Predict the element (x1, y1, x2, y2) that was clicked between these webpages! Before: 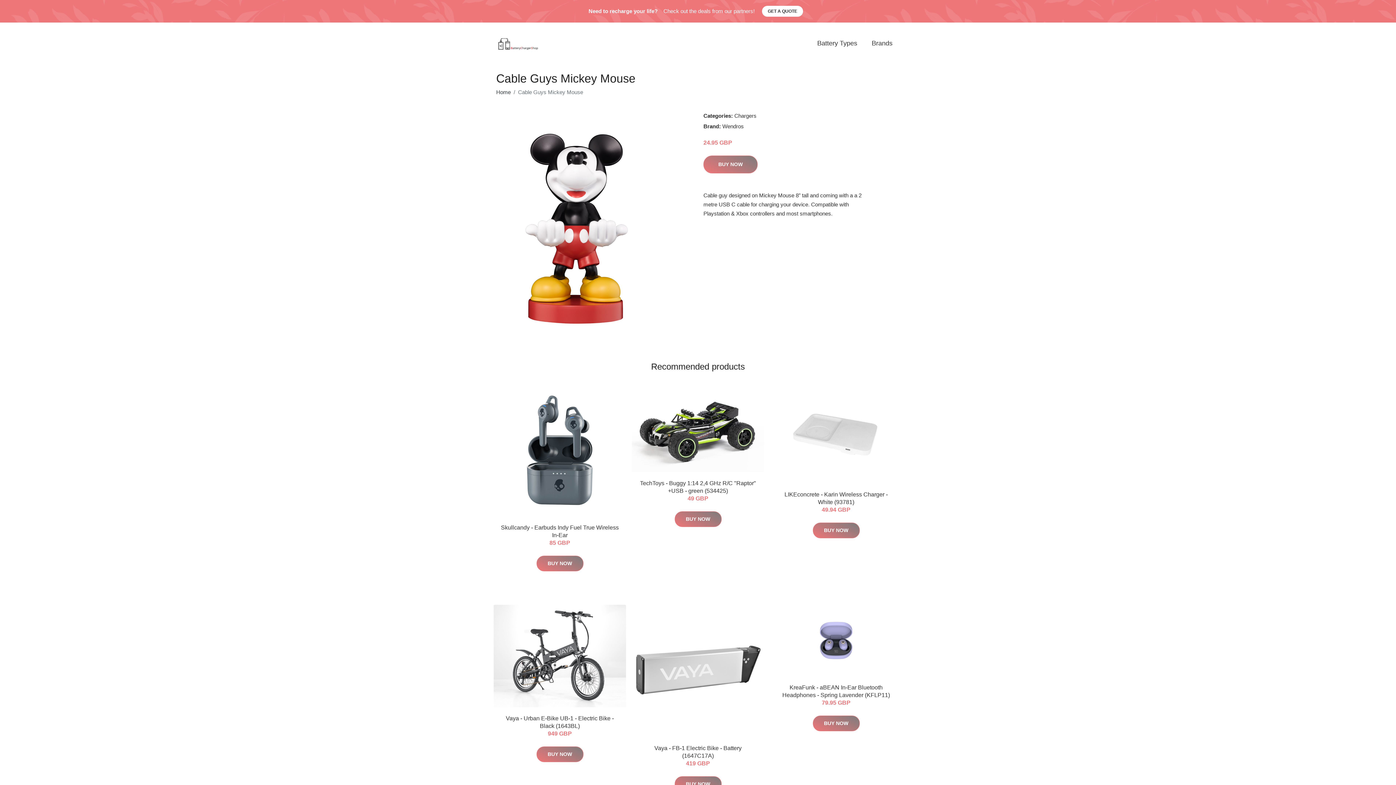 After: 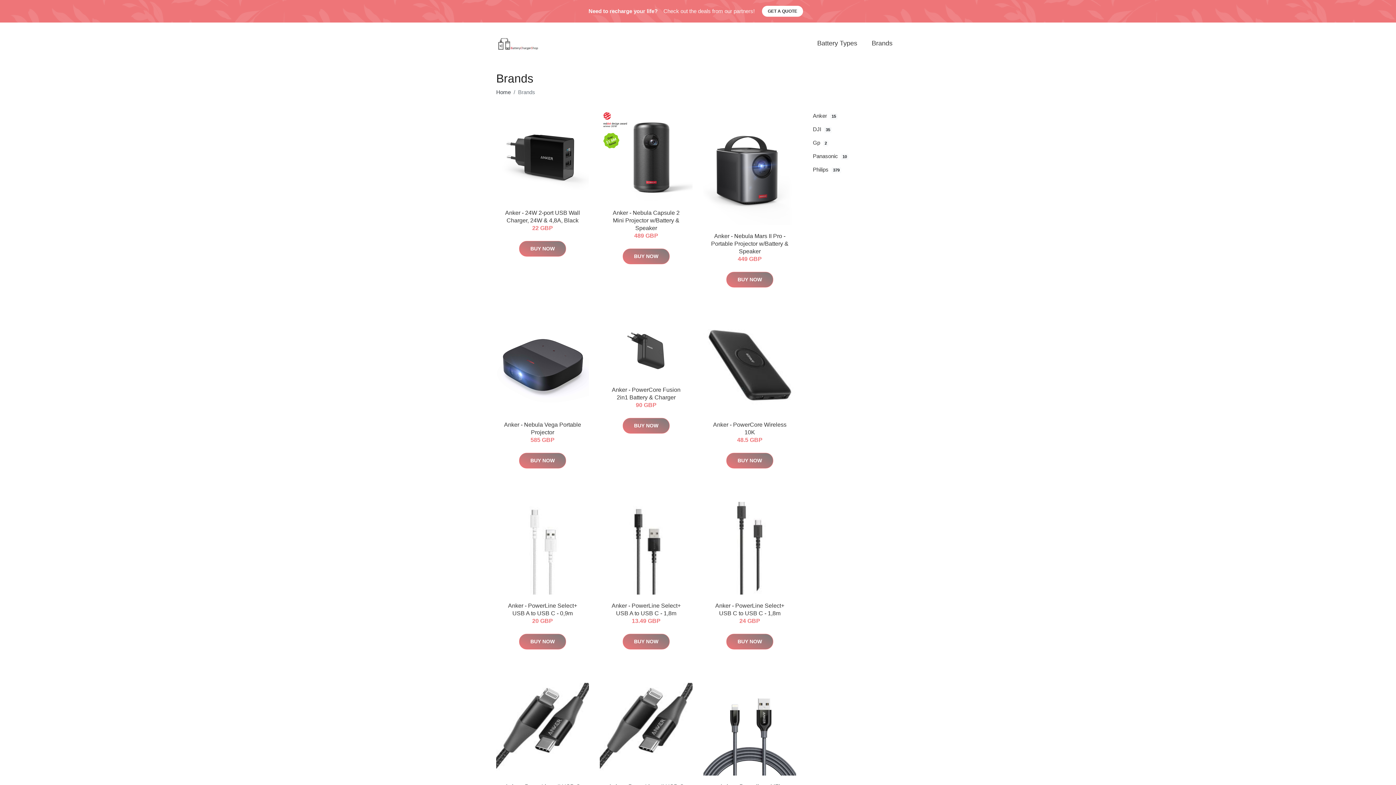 Action: label: Brands bbox: (864, 31, 900, 55)